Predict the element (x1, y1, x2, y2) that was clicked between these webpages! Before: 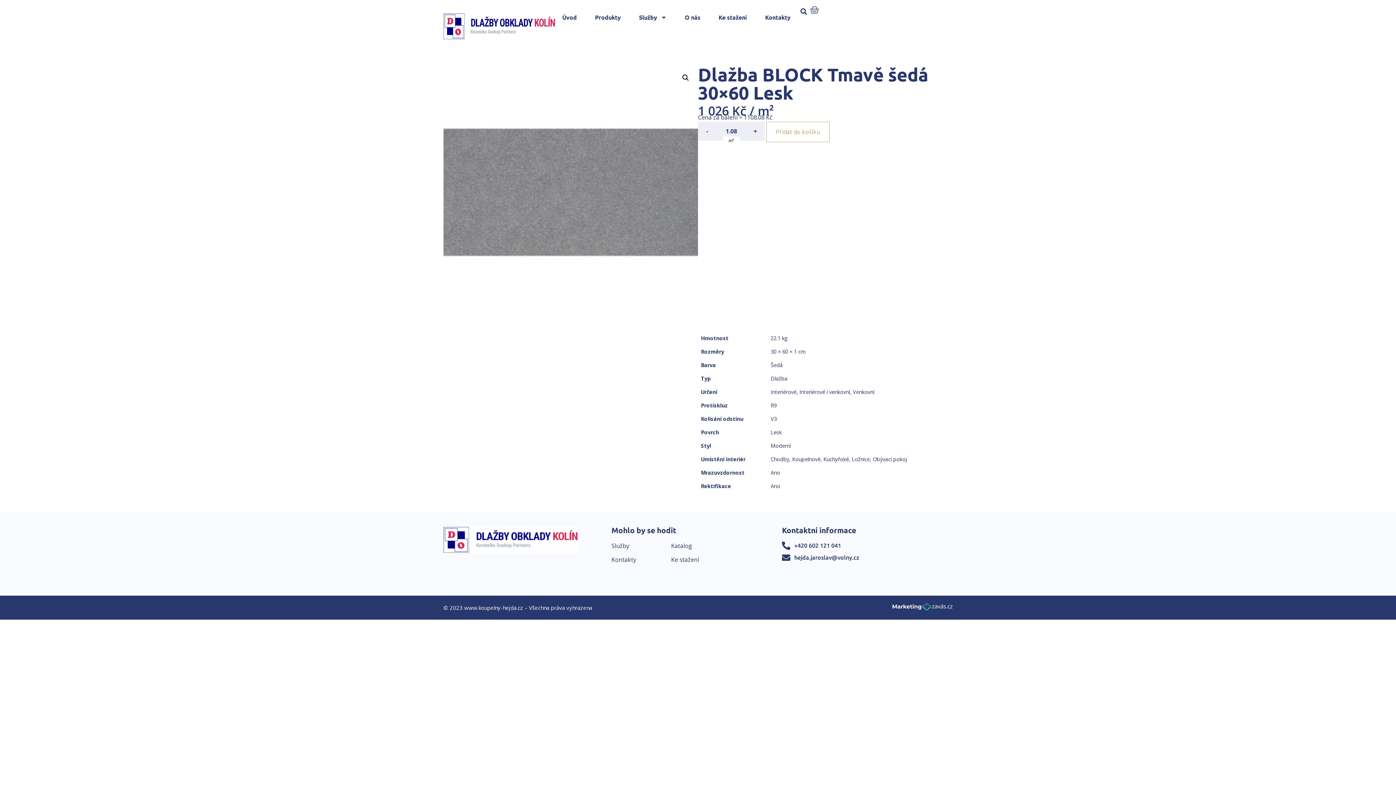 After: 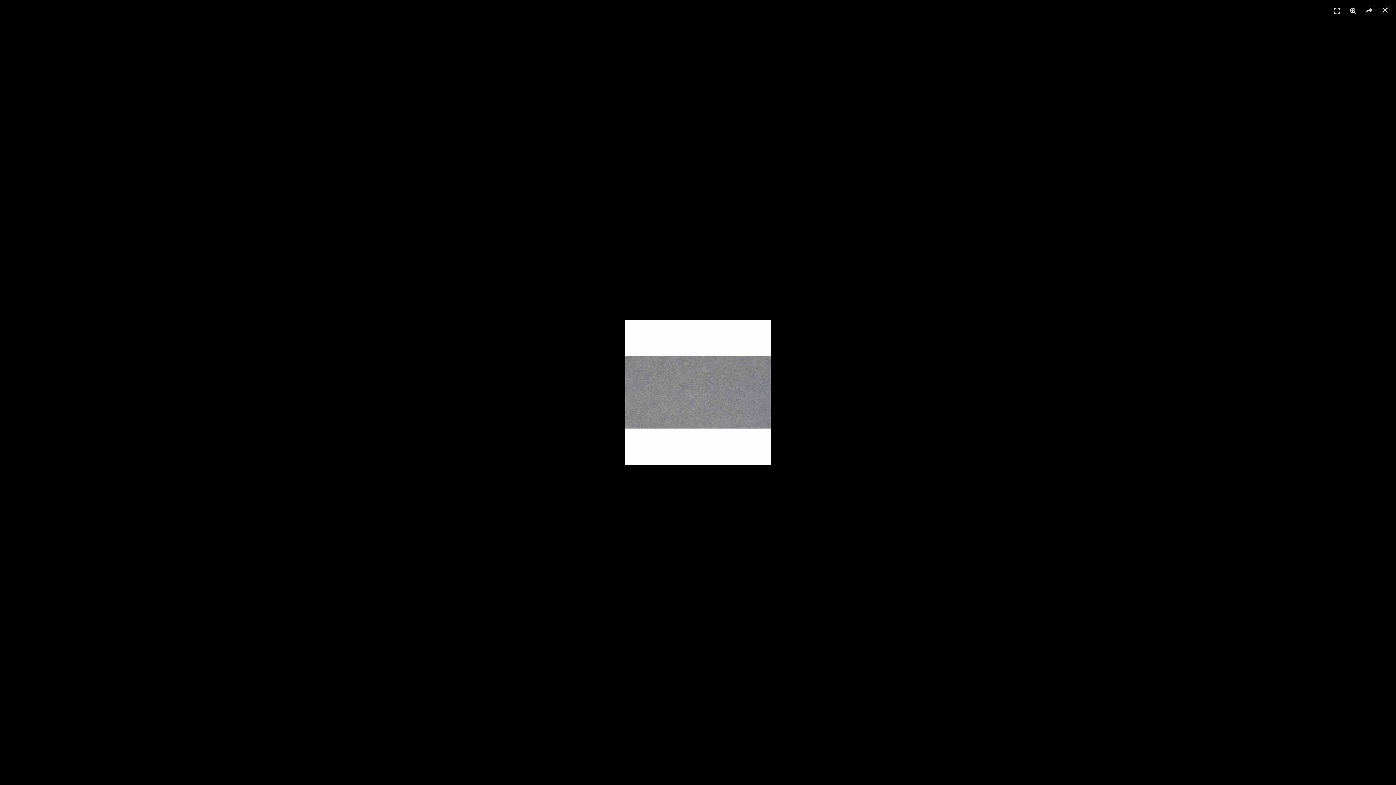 Action: bbox: (443, 65, 698, 320)